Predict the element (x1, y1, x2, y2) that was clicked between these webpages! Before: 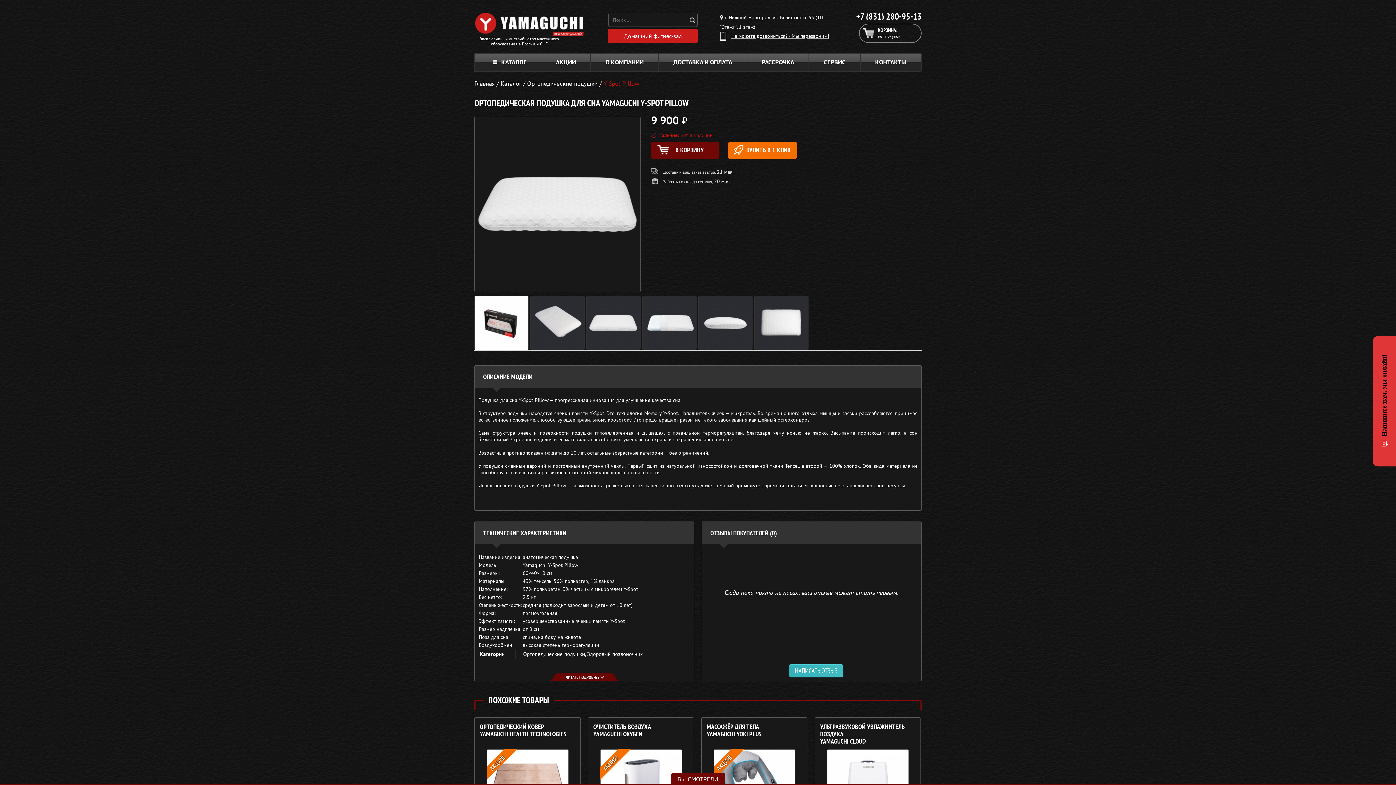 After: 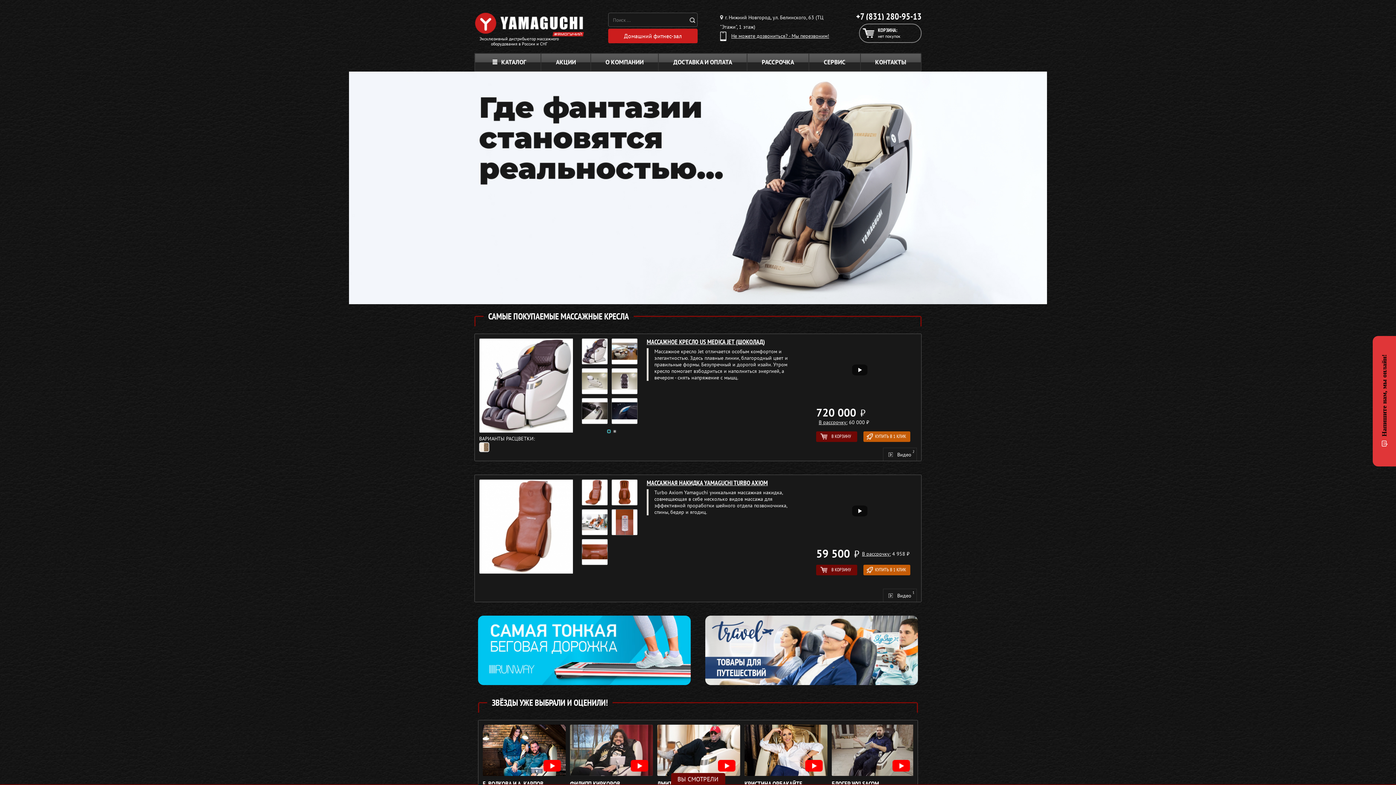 Action: label: Главная bbox: (474, 79, 494, 87)